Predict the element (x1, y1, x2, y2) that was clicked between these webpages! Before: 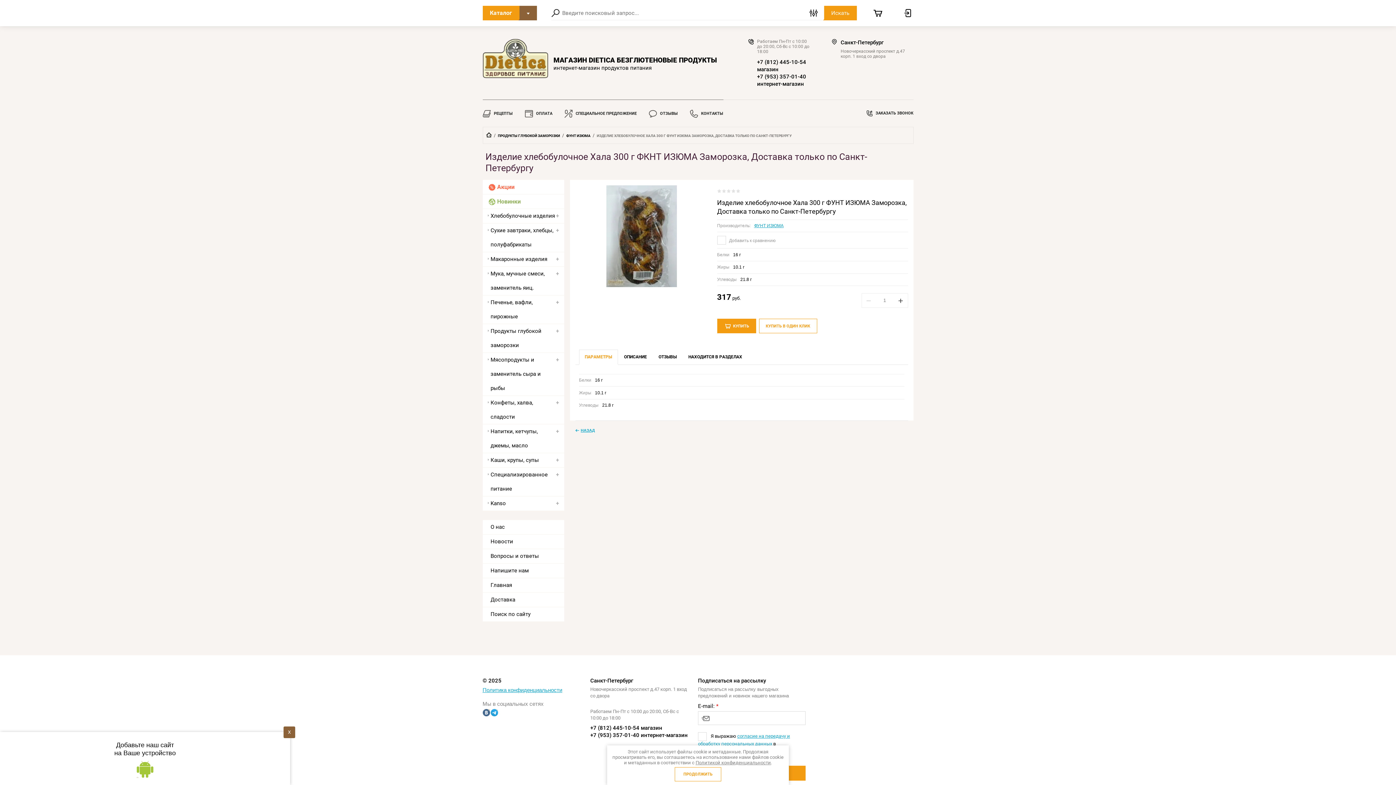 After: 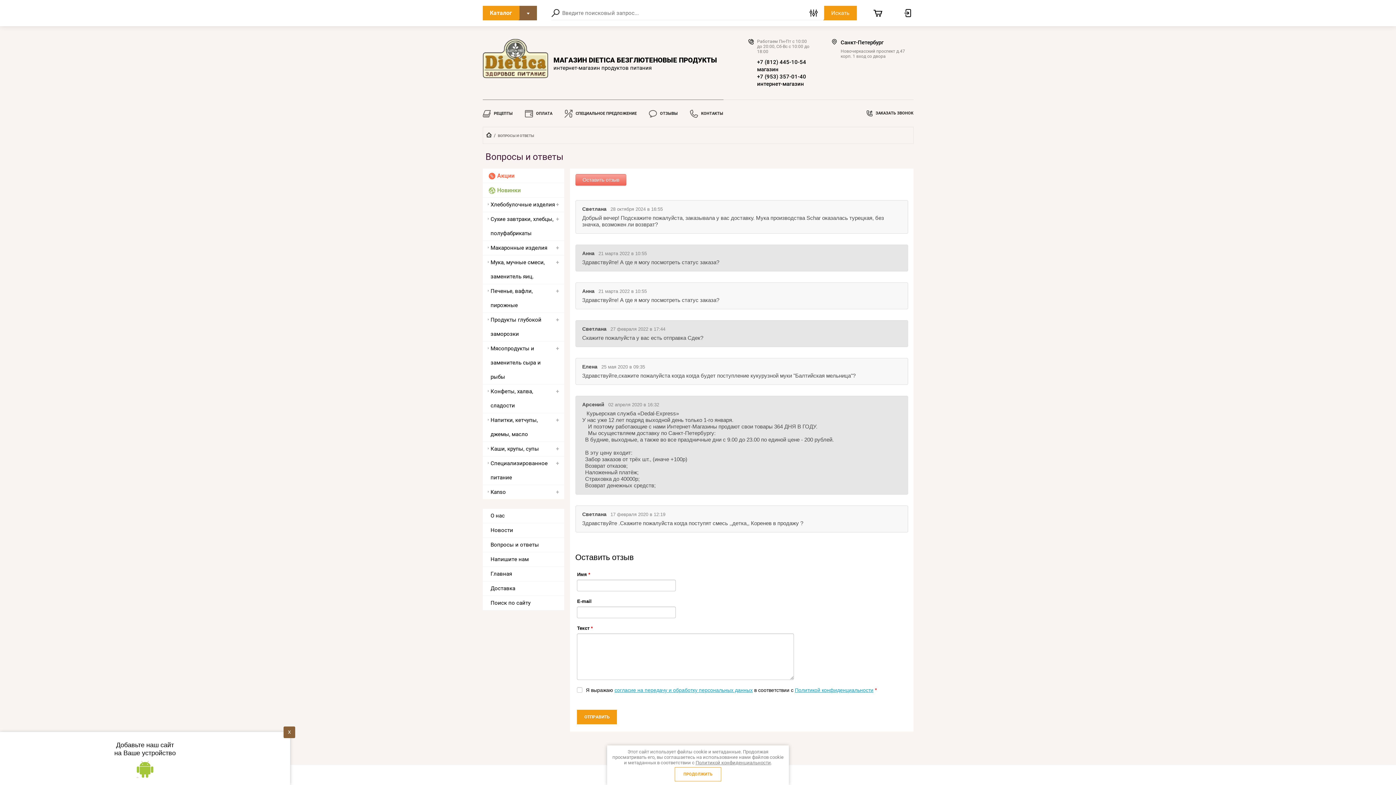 Action: bbox: (482, 549, 564, 563) label: Вопросы и ответы